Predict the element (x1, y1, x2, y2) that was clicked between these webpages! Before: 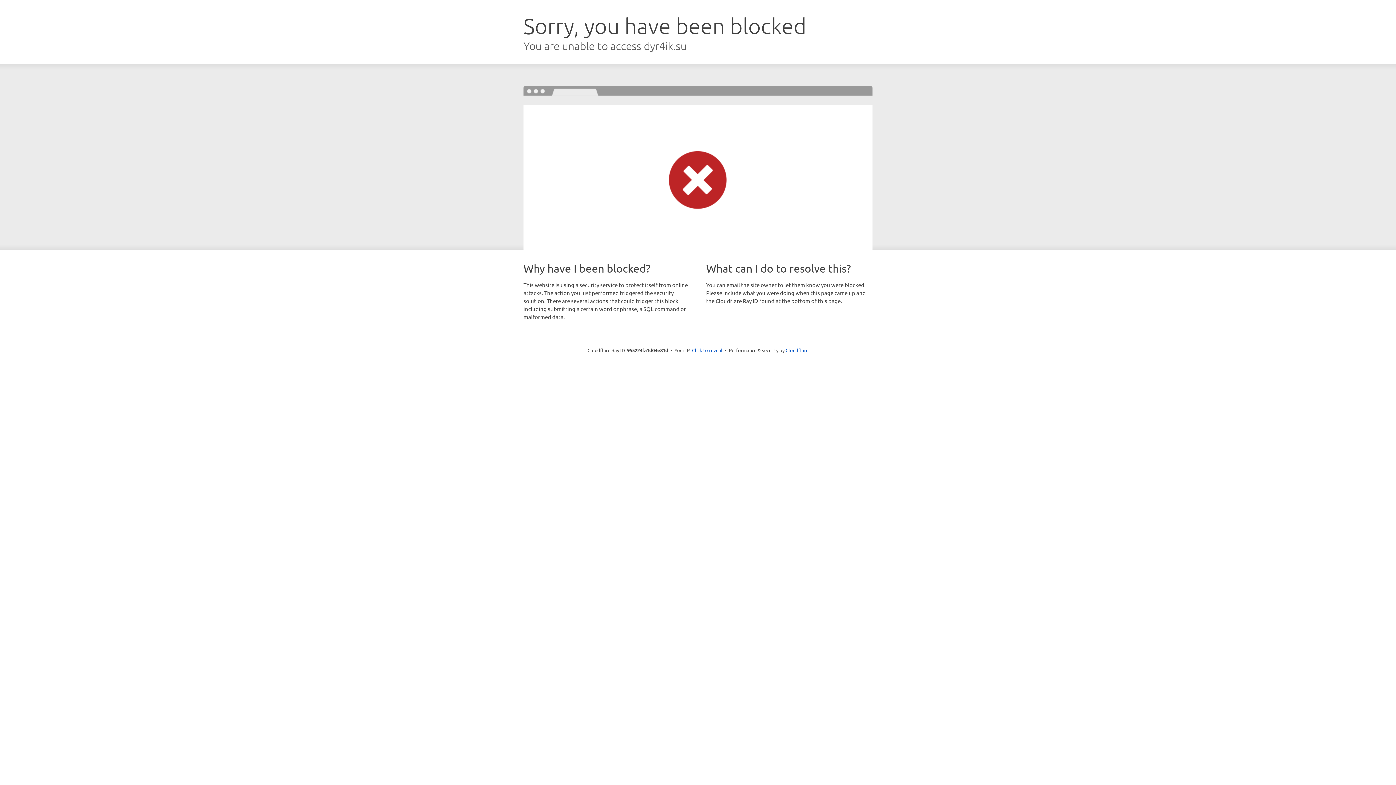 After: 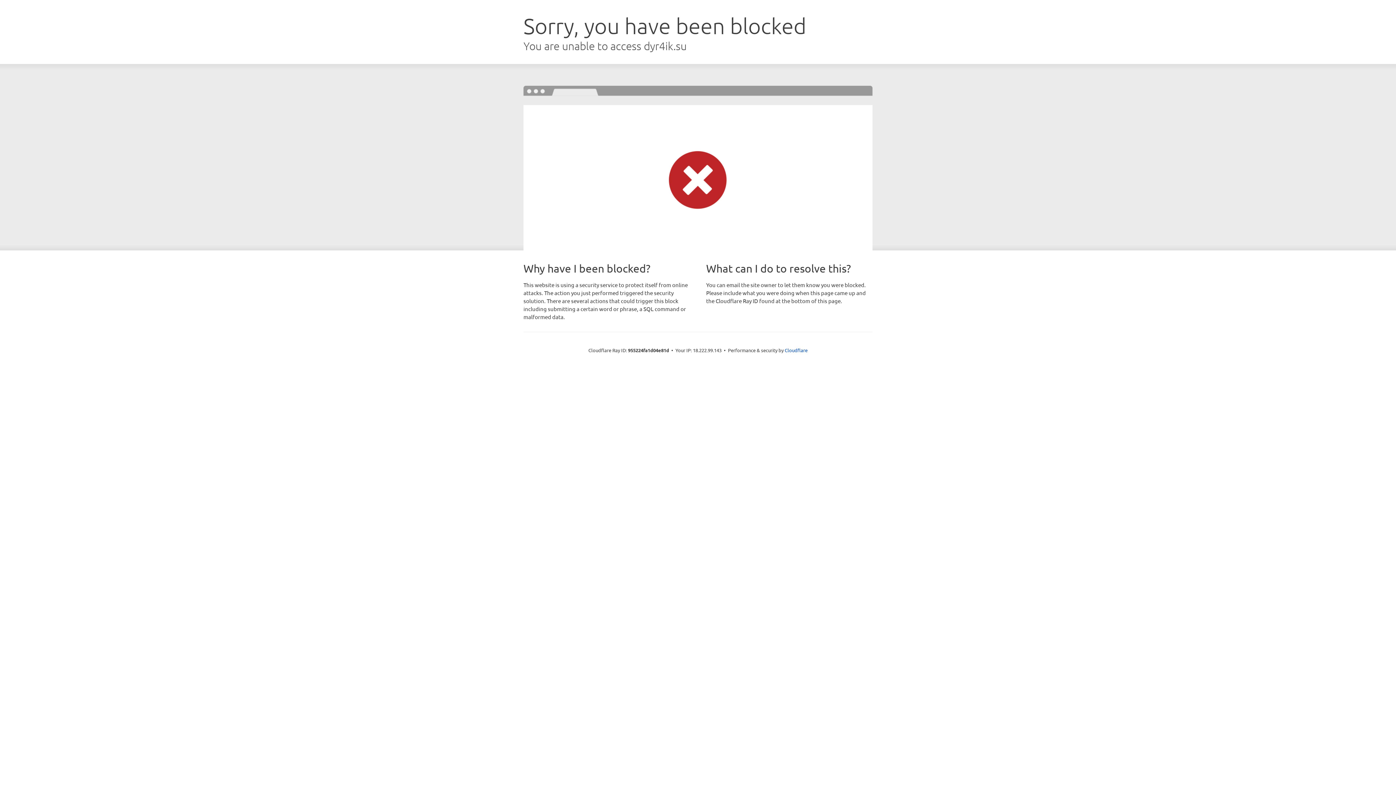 Action: bbox: (692, 346, 722, 353) label: Click to reveal